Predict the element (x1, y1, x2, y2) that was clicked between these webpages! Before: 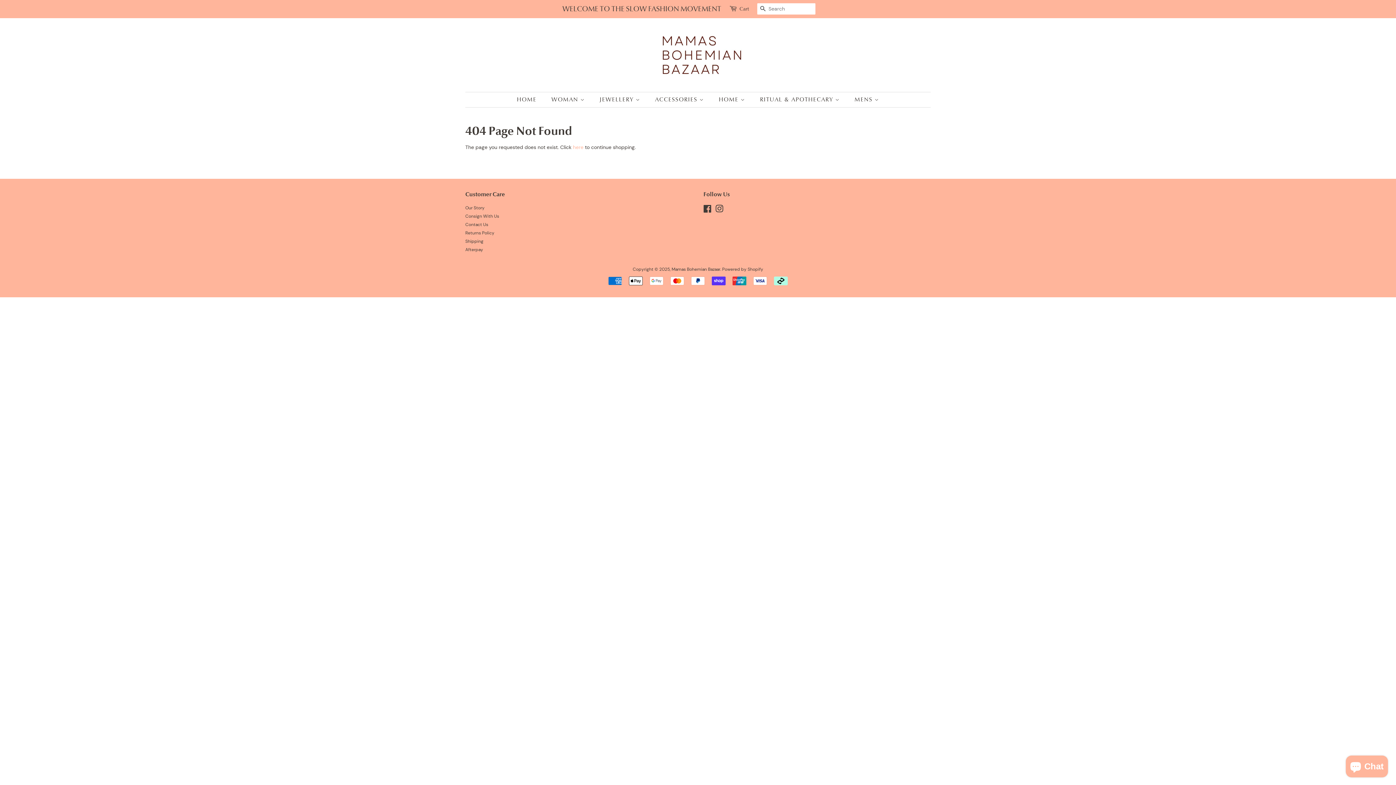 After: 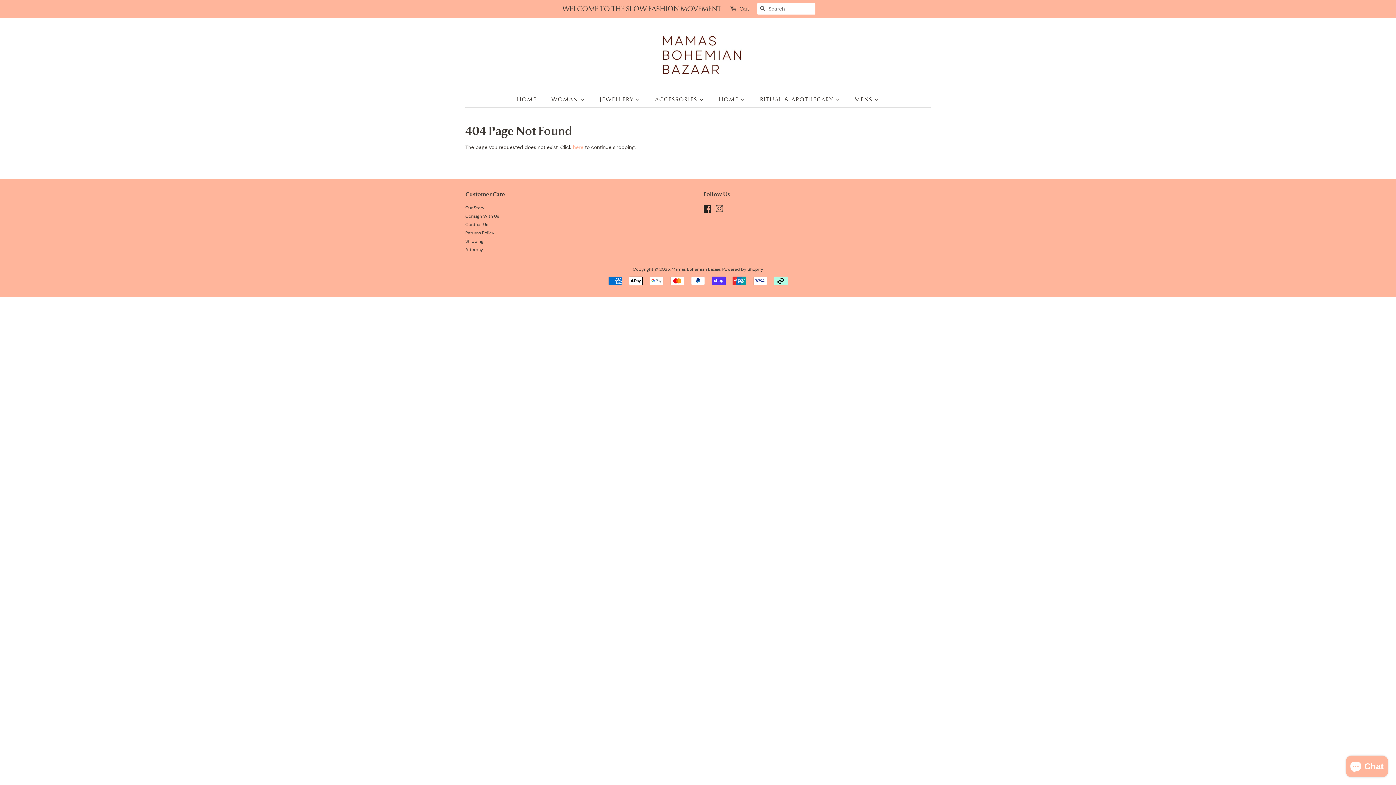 Action: bbox: (703, 207, 712, 213) label: Facebook